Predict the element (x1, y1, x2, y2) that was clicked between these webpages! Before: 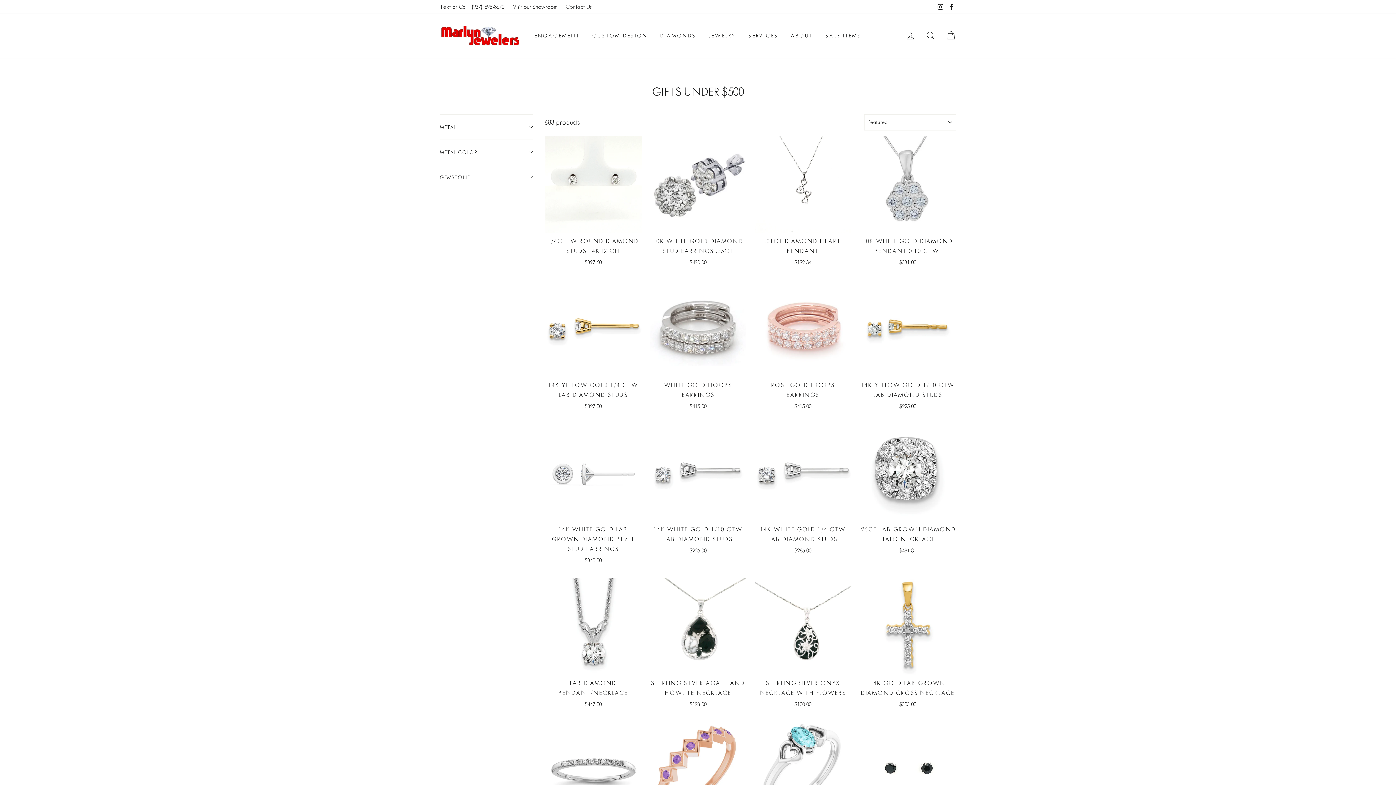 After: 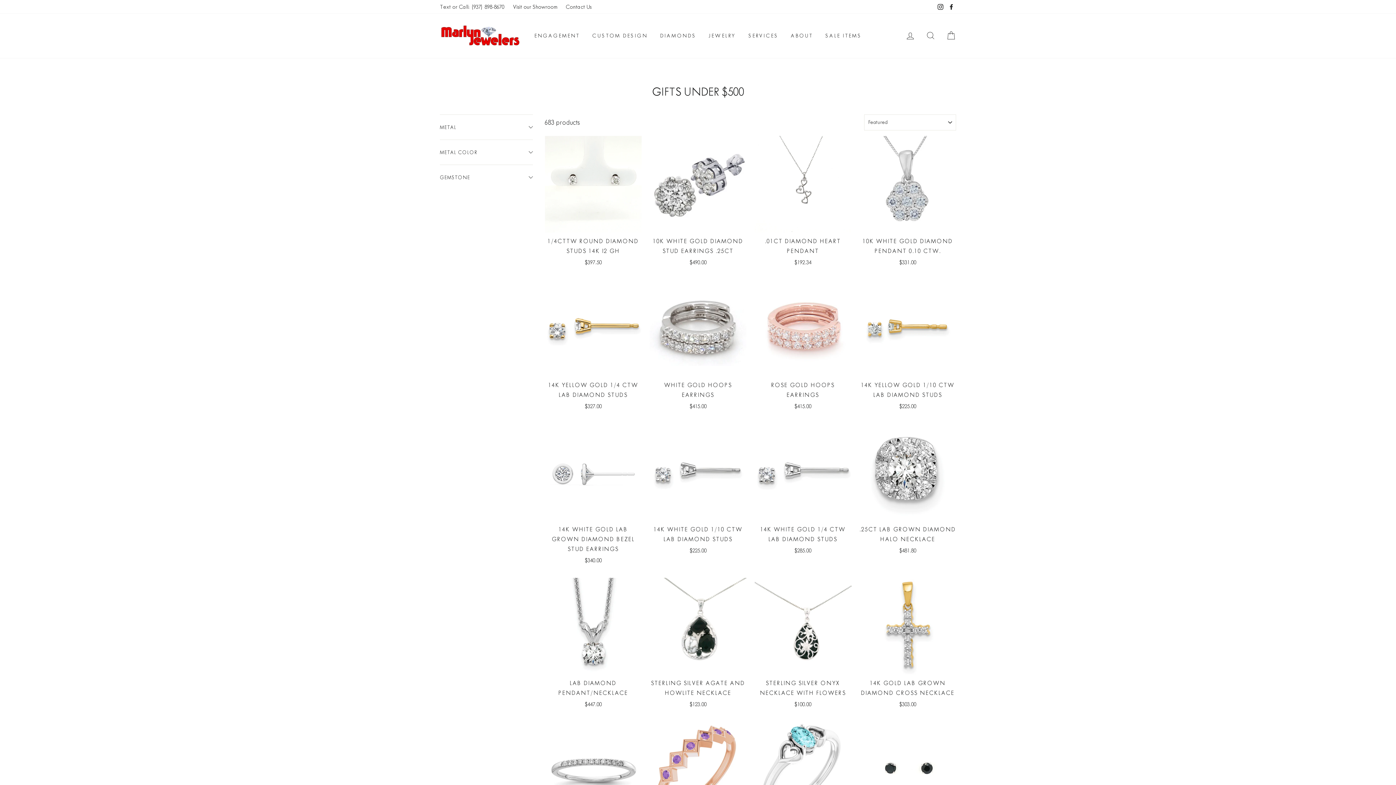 Action: label: Text or Call: (937) 898-8670 bbox: (436, 0, 508, 13)